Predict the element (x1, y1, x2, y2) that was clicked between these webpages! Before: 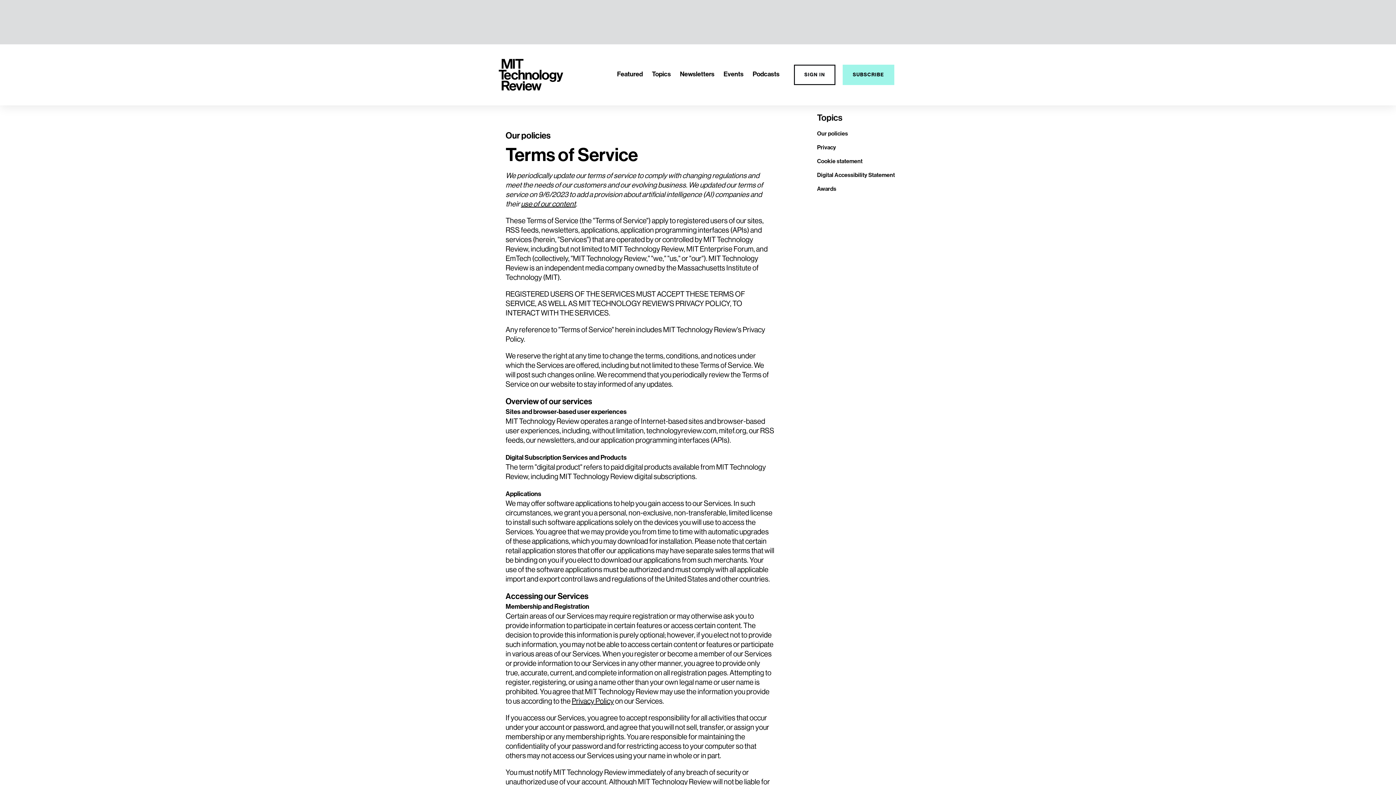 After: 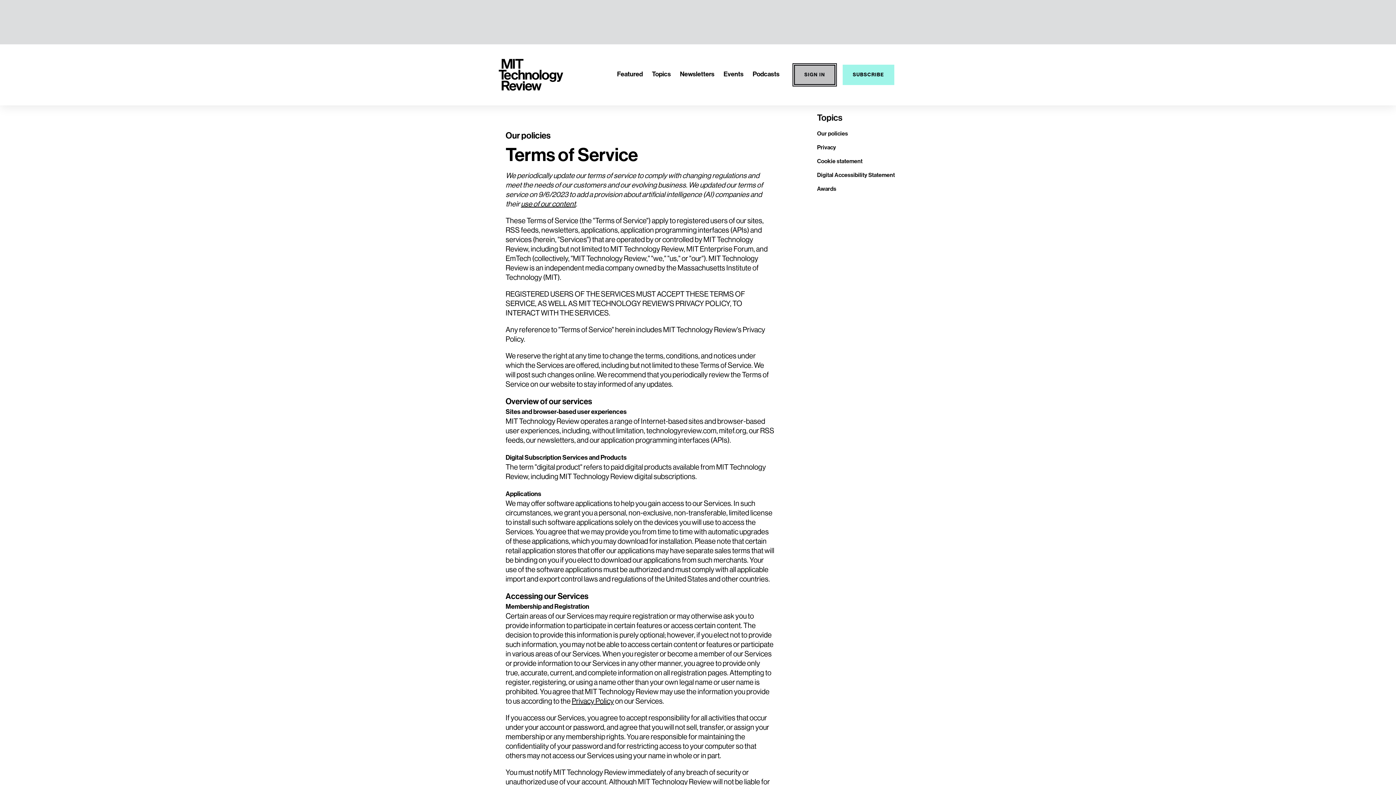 Action: label: SIGN IN bbox: (794, 64, 835, 85)